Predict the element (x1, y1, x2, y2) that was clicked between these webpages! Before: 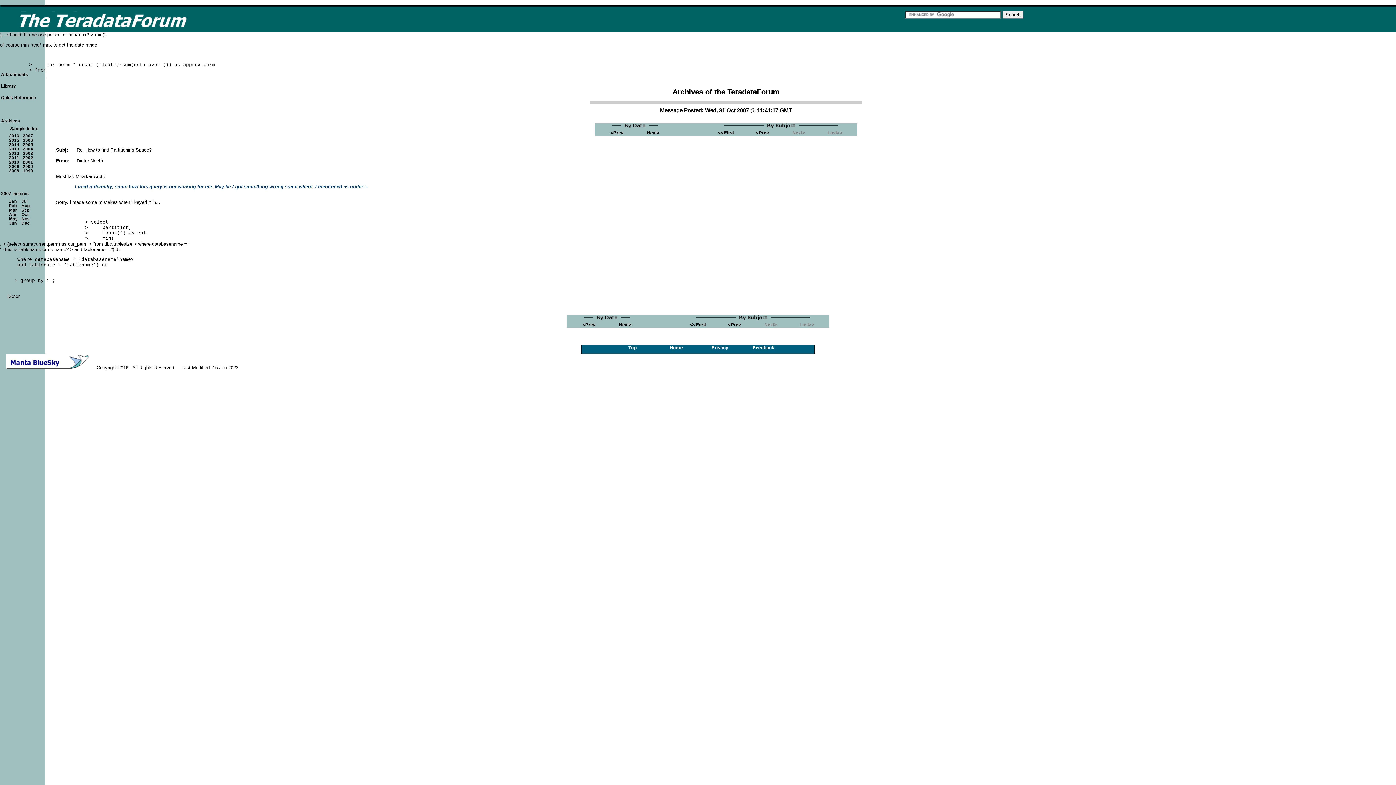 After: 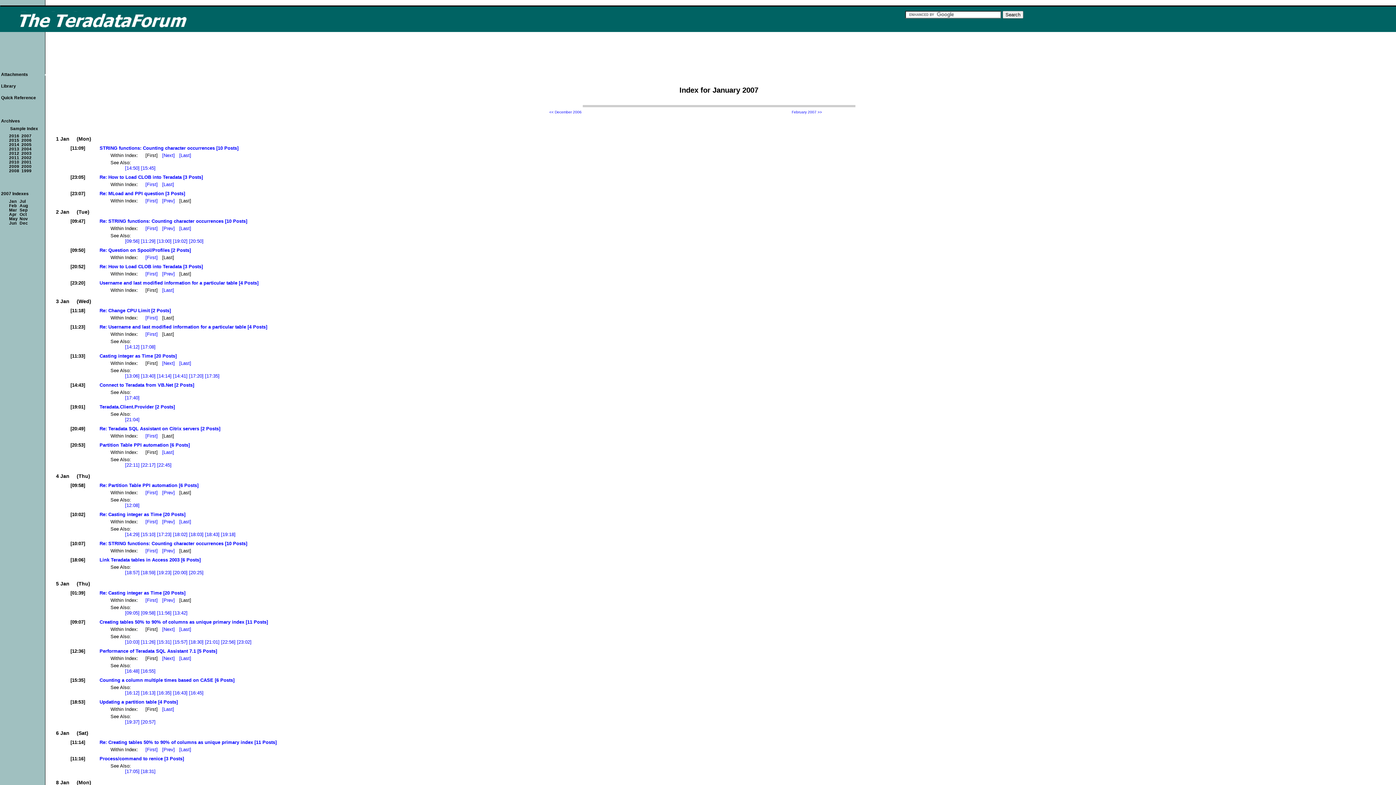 Action: label: Jan bbox: (9, 199, 16, 203)